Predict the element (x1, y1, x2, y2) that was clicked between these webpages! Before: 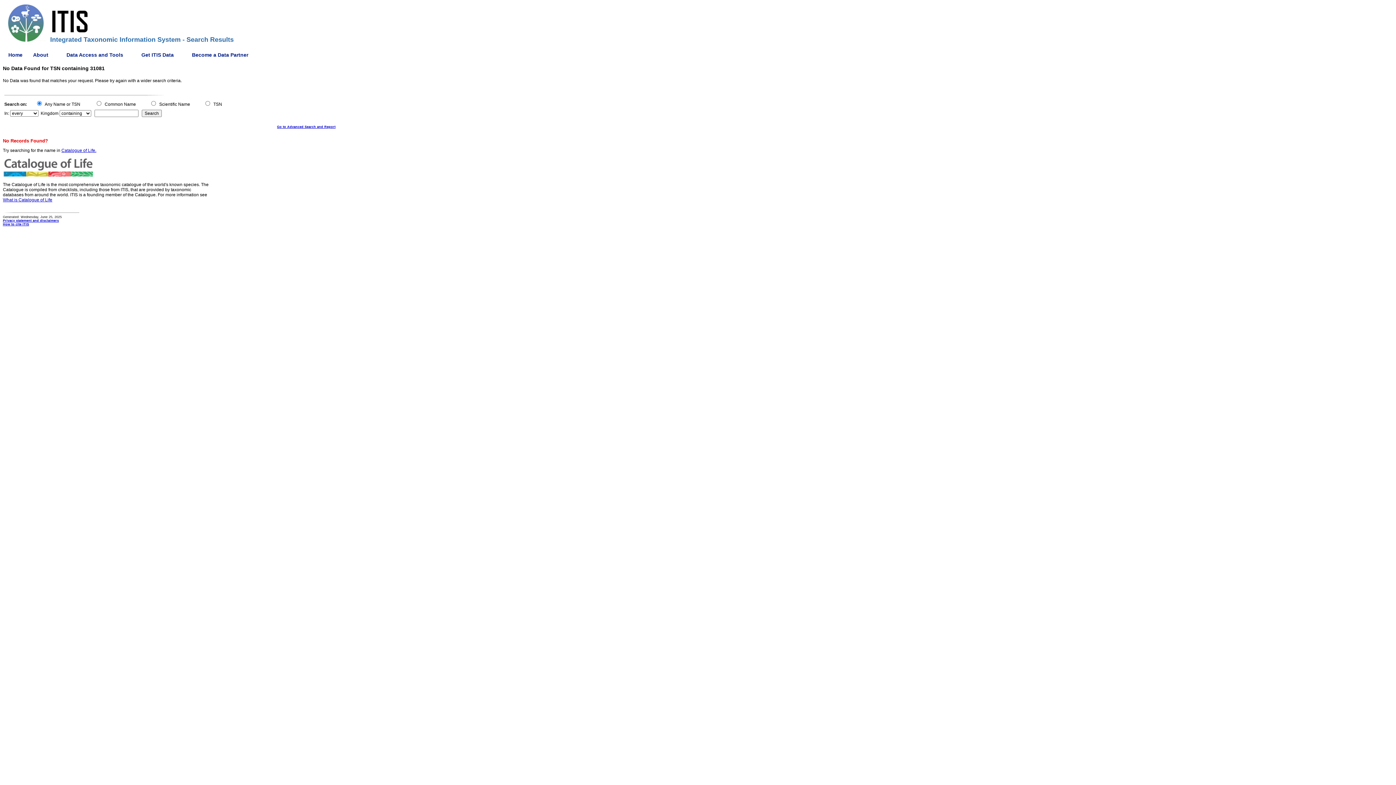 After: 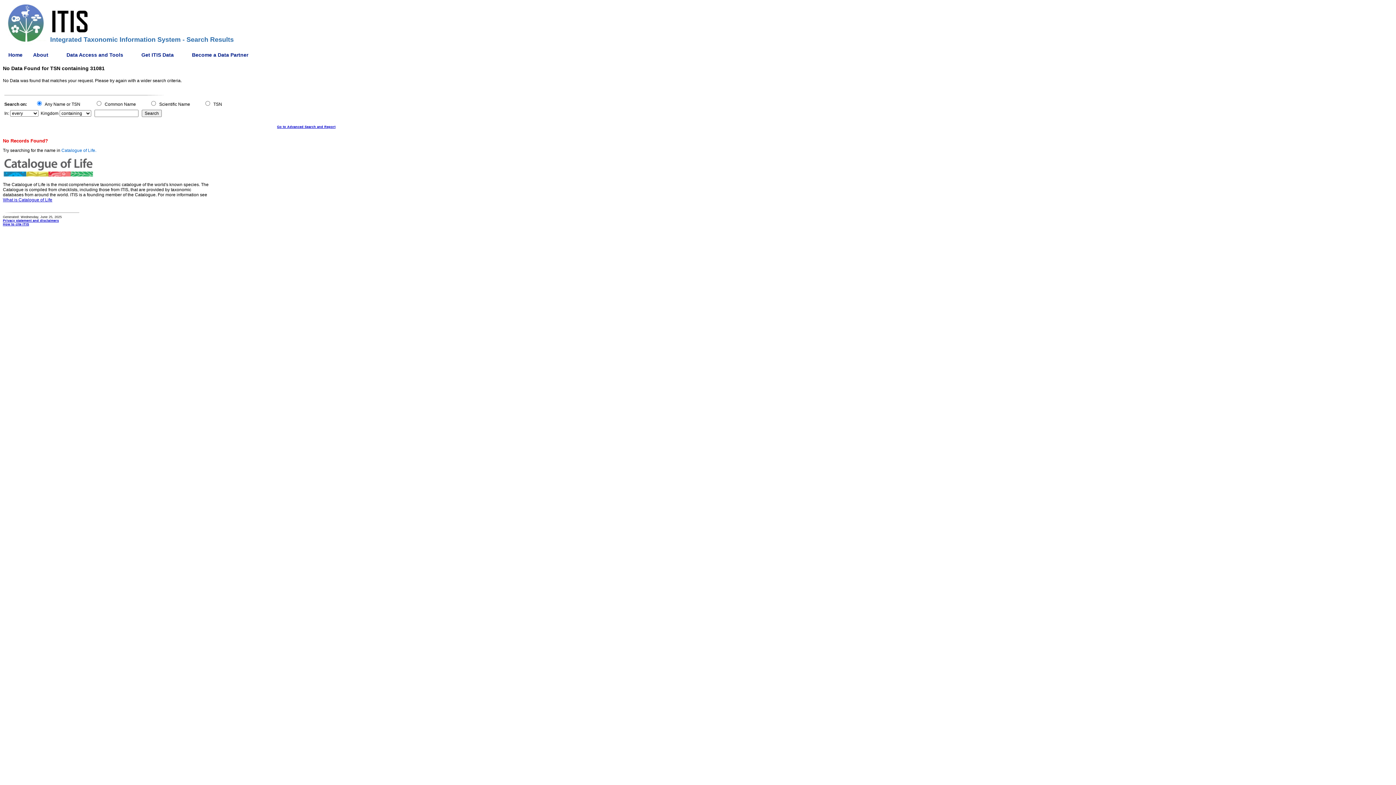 Action: bbox: (61, 148, 96, 153) label: Catalogue of Life.